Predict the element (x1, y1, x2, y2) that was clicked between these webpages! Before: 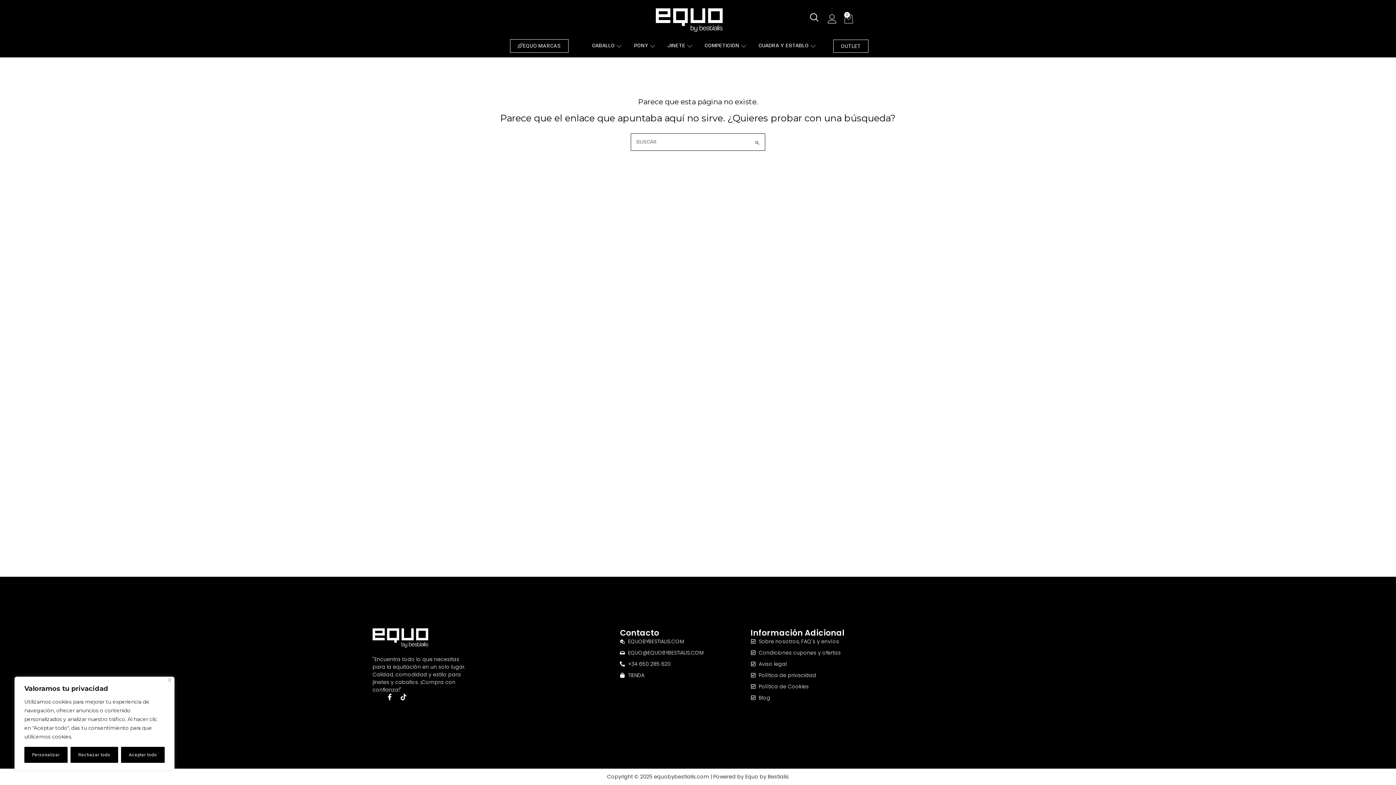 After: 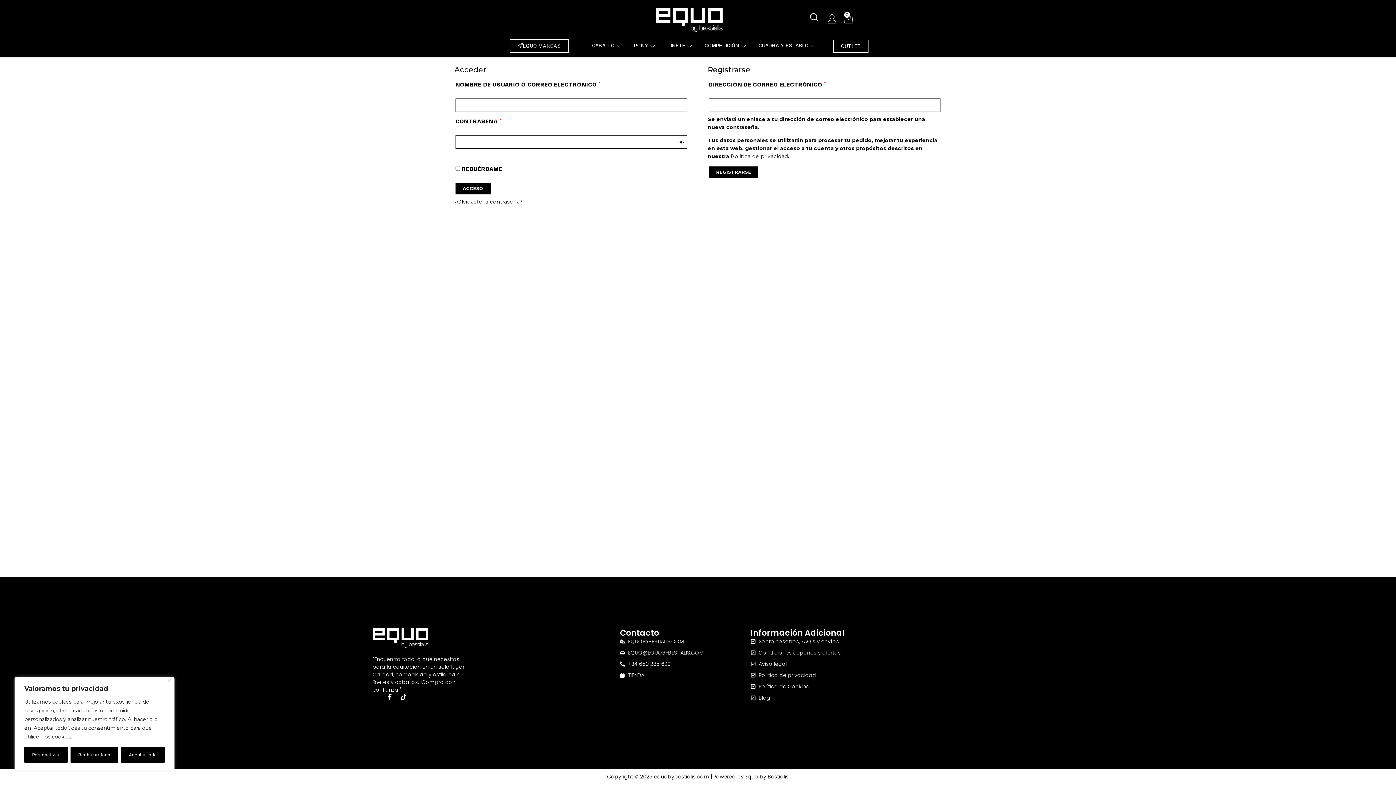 Action: bbox: (828, 14, 837, 23)